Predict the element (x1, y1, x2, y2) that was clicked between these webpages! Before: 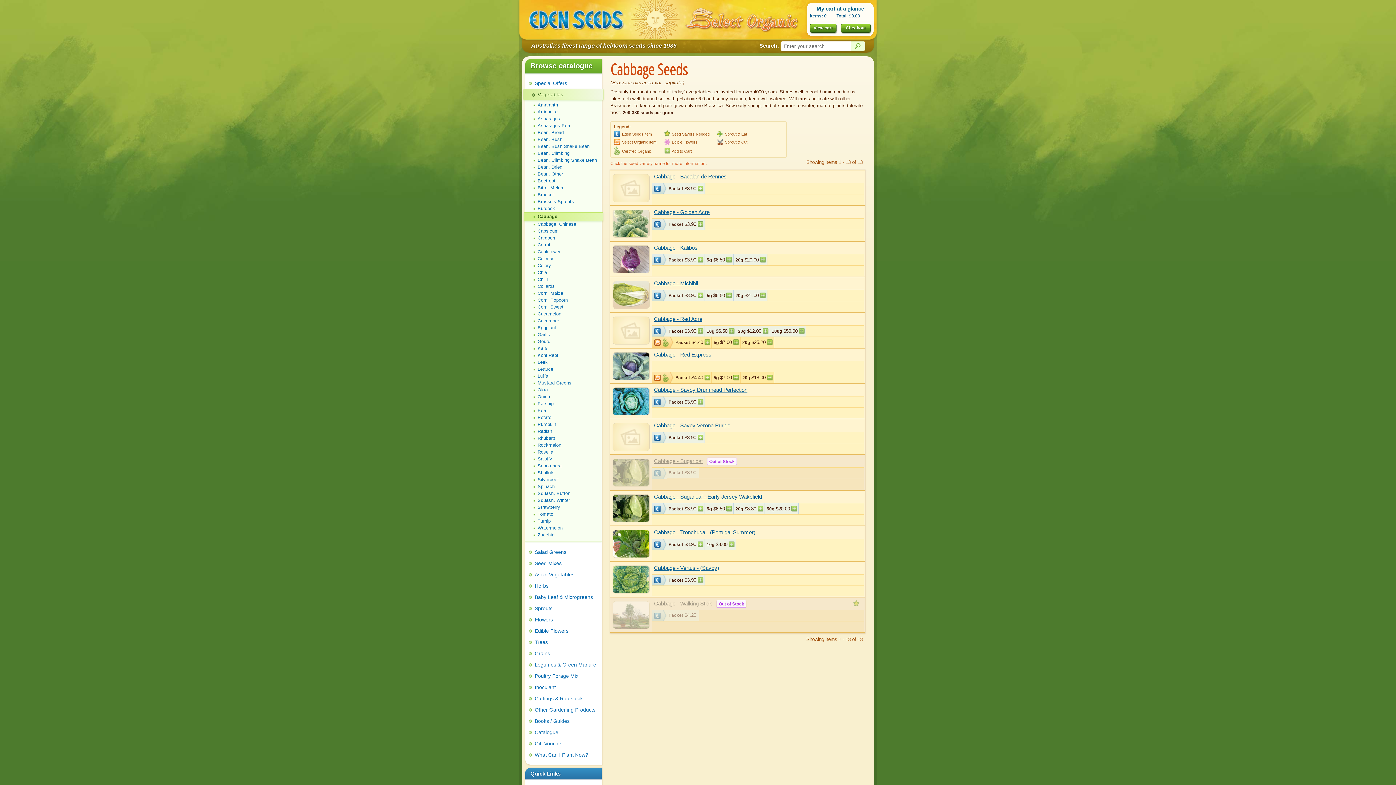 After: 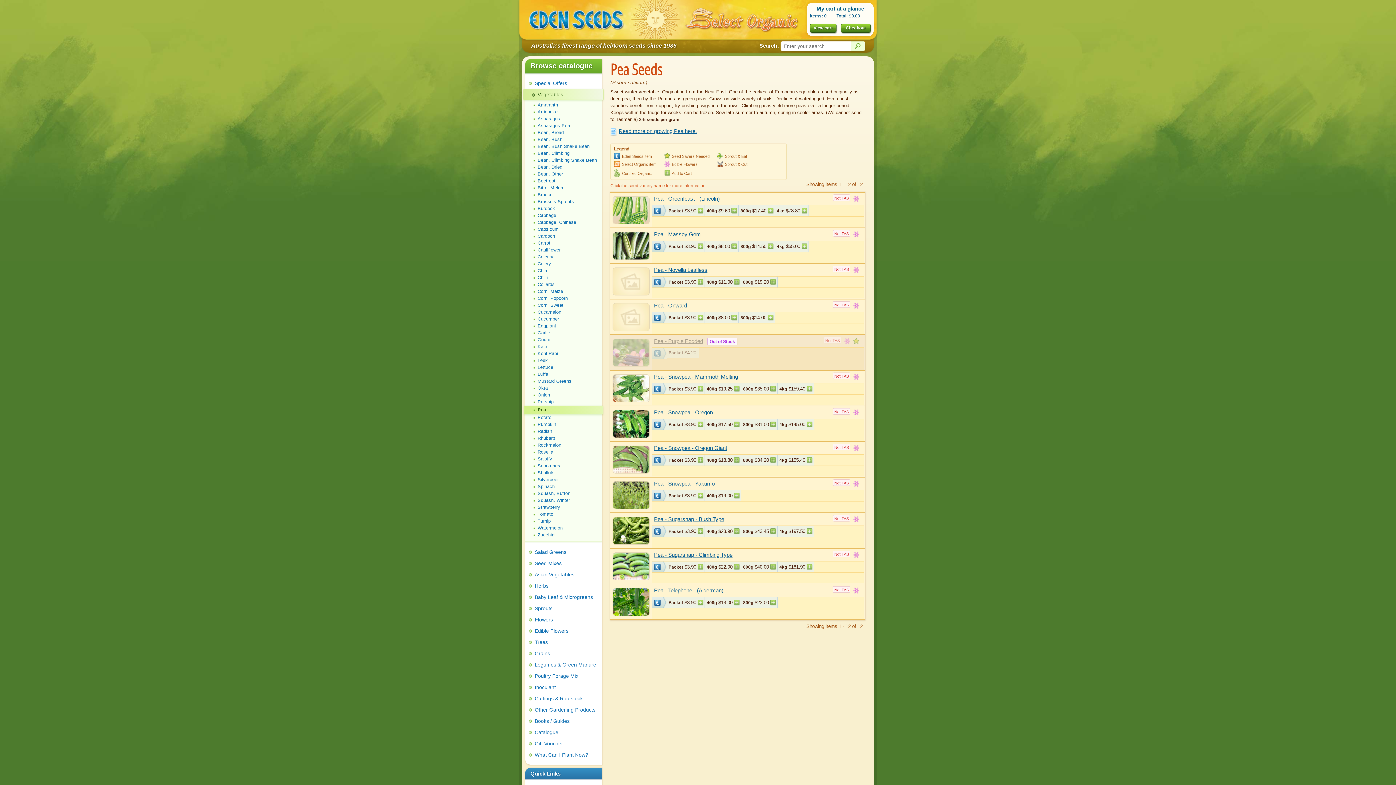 Action: label: Pea bbox: (525, 407, 601, 414)